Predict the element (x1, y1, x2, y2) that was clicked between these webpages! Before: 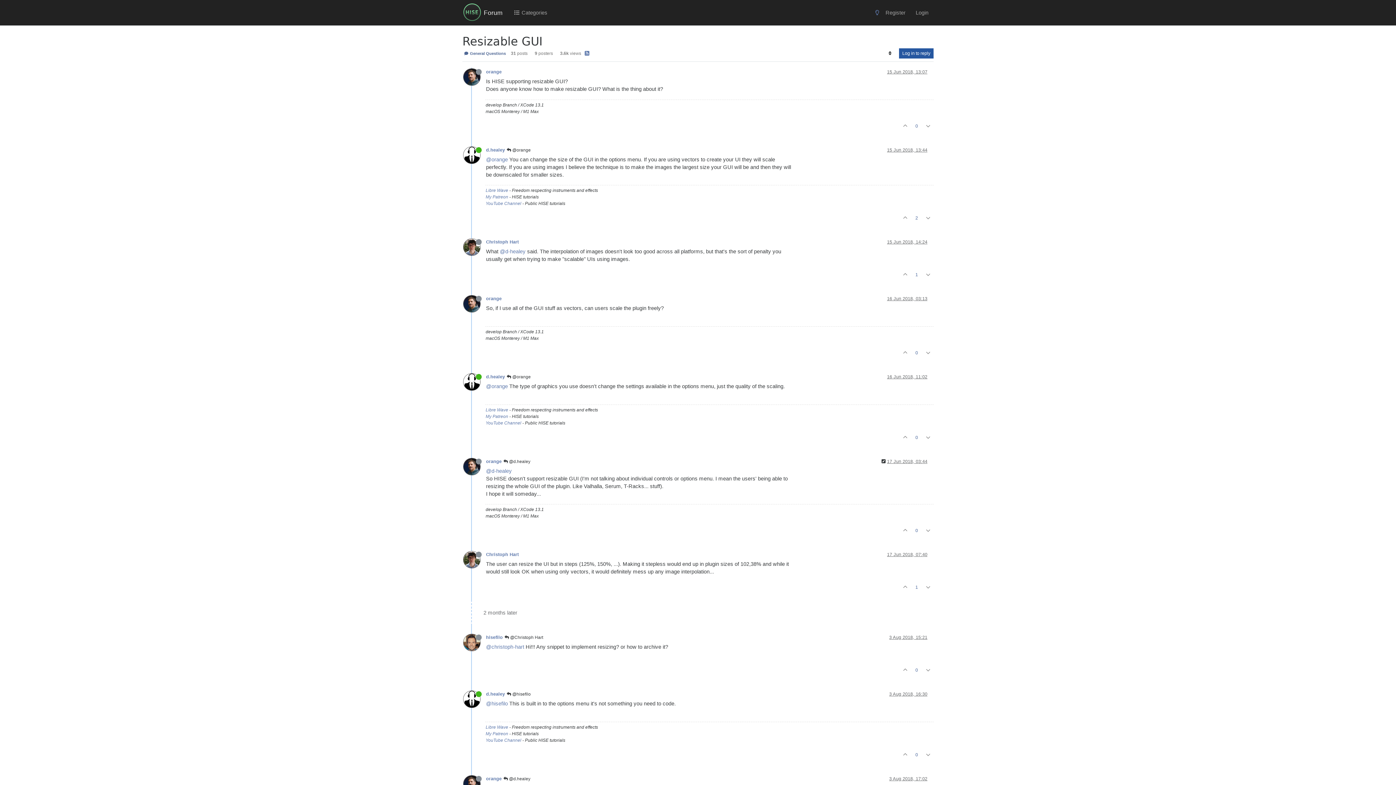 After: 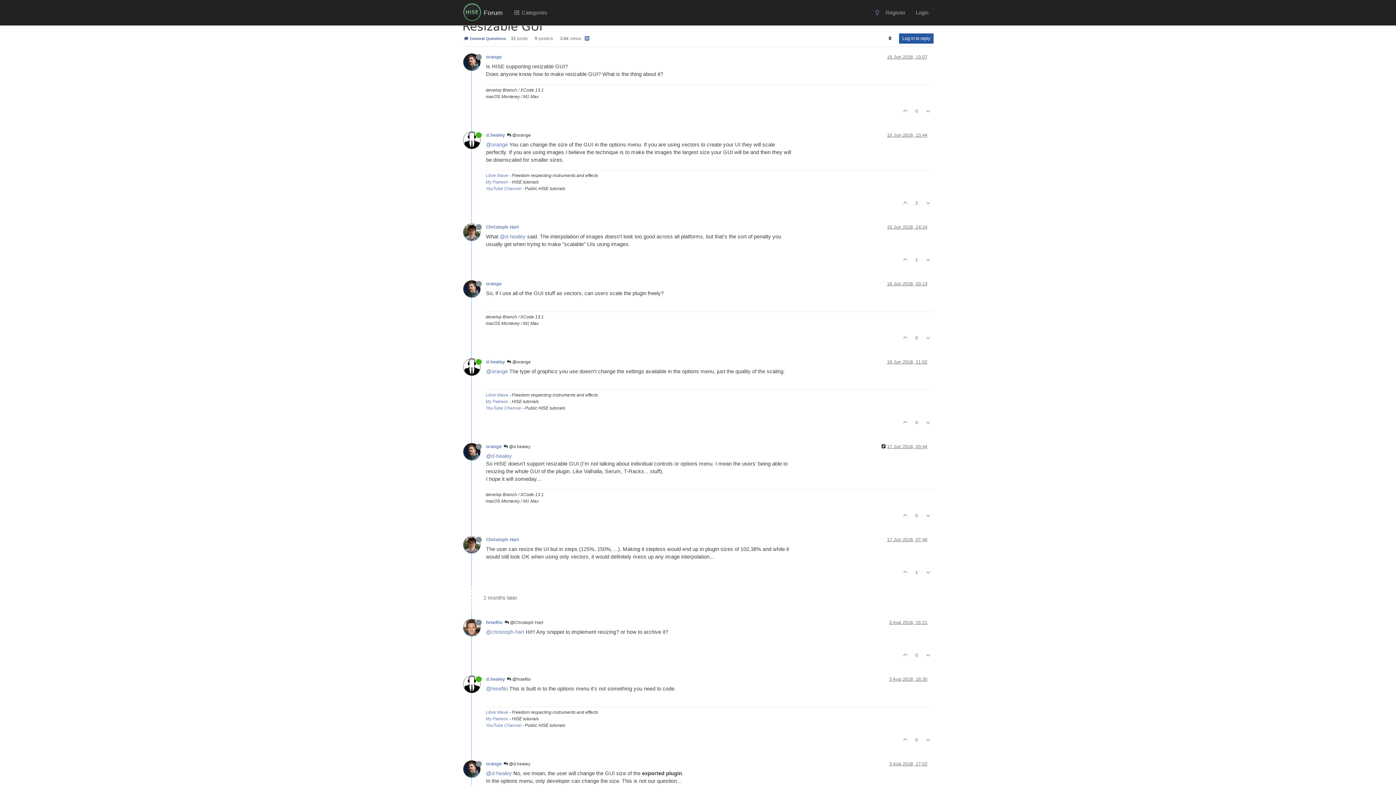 Action: bbox: (501, 458, 532, 465) label:  @d.healey